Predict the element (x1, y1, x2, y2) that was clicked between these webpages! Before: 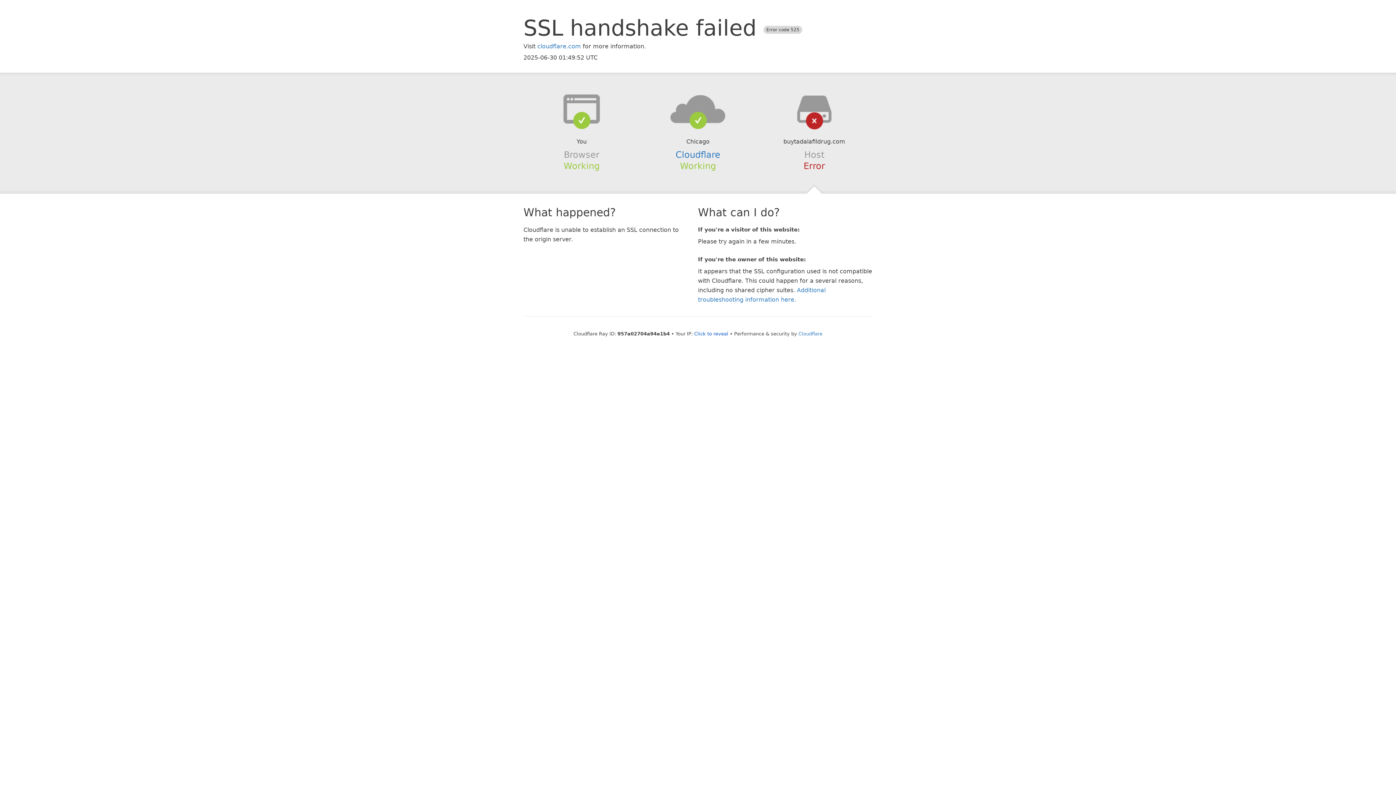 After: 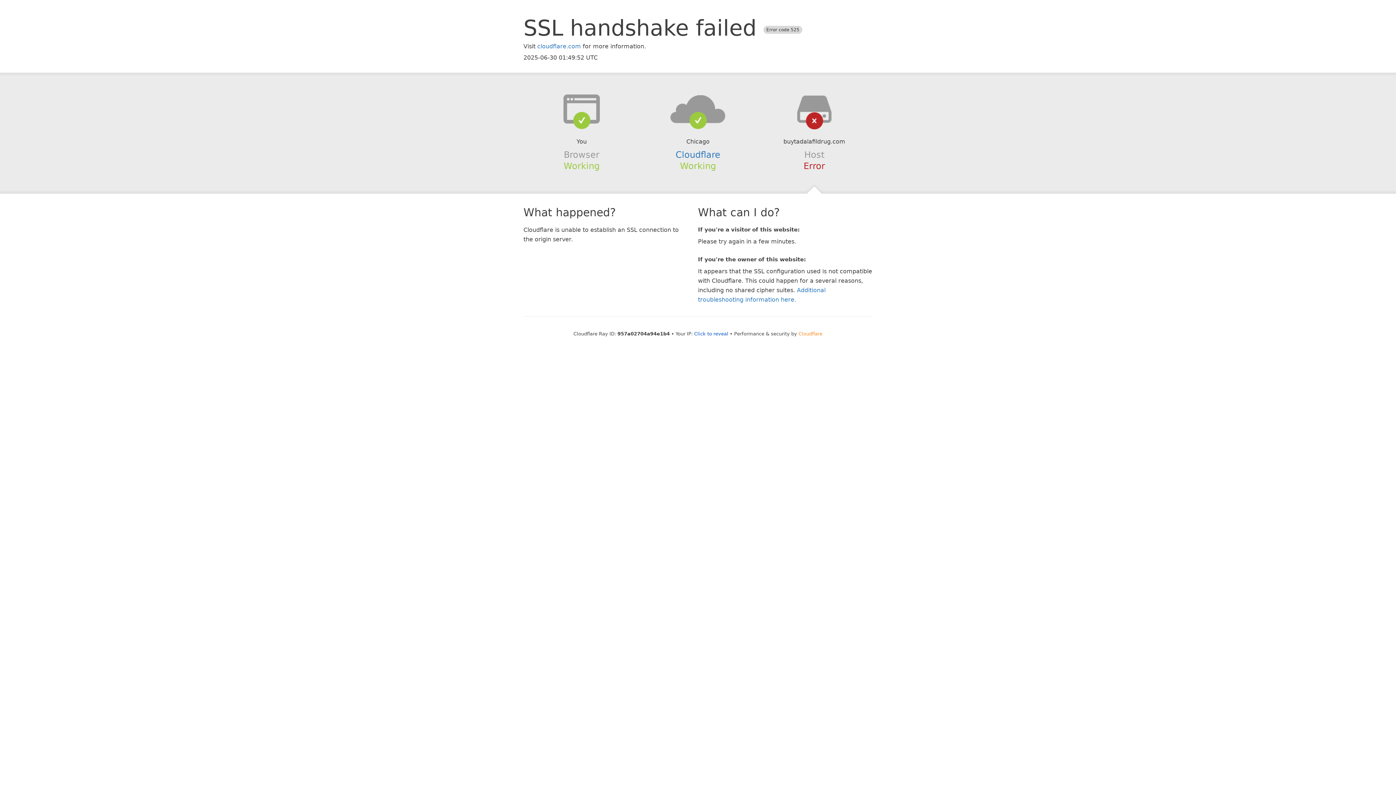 Action: label: Cloudflare bbox: (798, 331, 822, 336)